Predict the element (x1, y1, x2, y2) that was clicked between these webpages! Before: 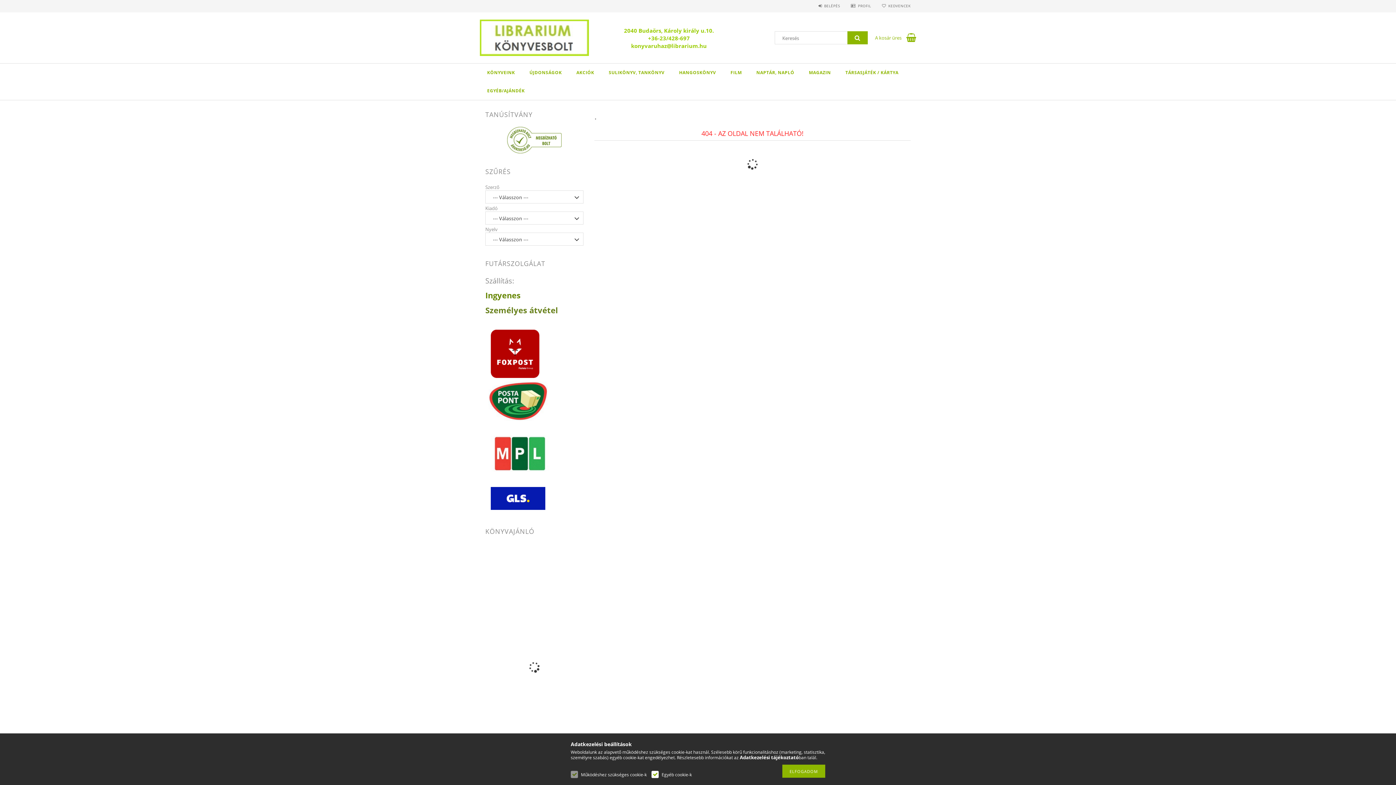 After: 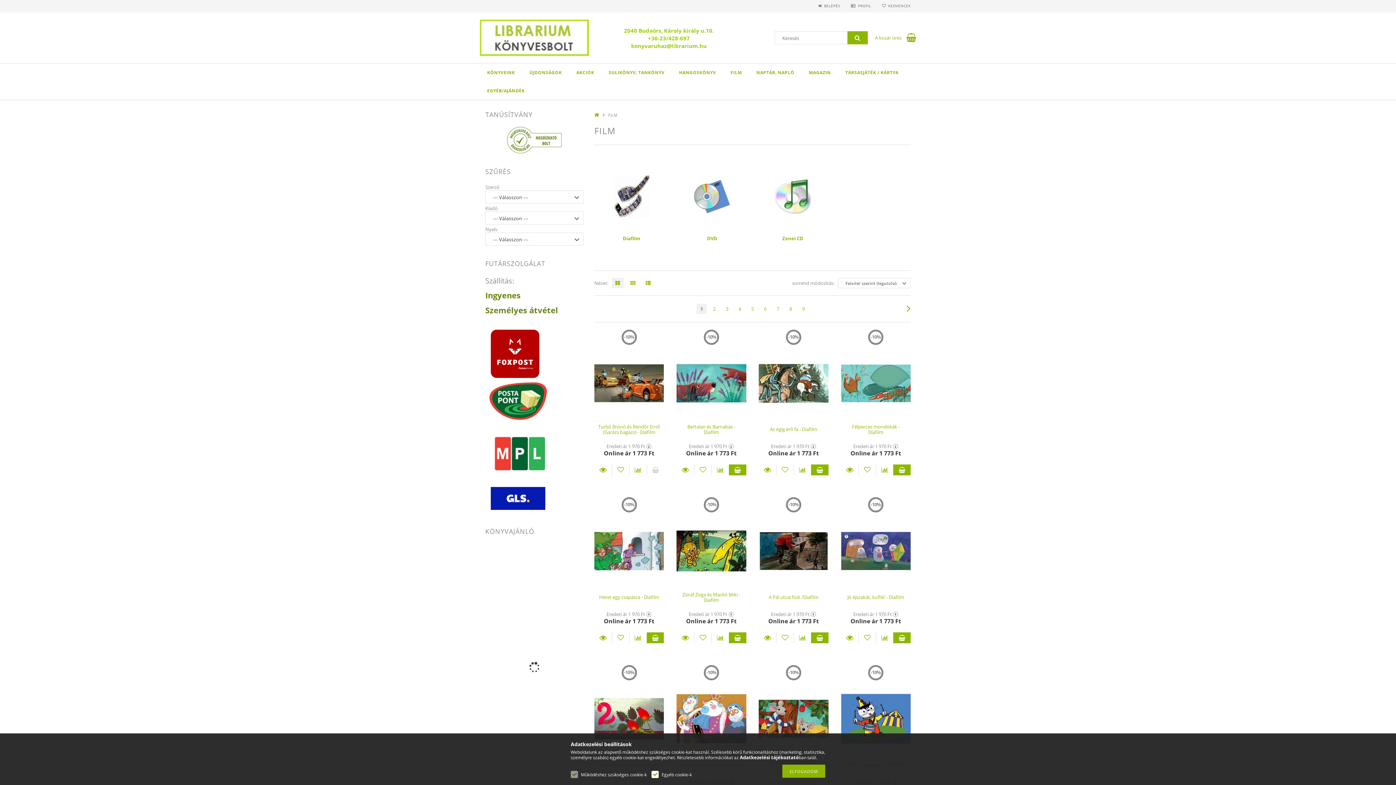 Action: bbox: (723, 63, 749, 81) label: FILM